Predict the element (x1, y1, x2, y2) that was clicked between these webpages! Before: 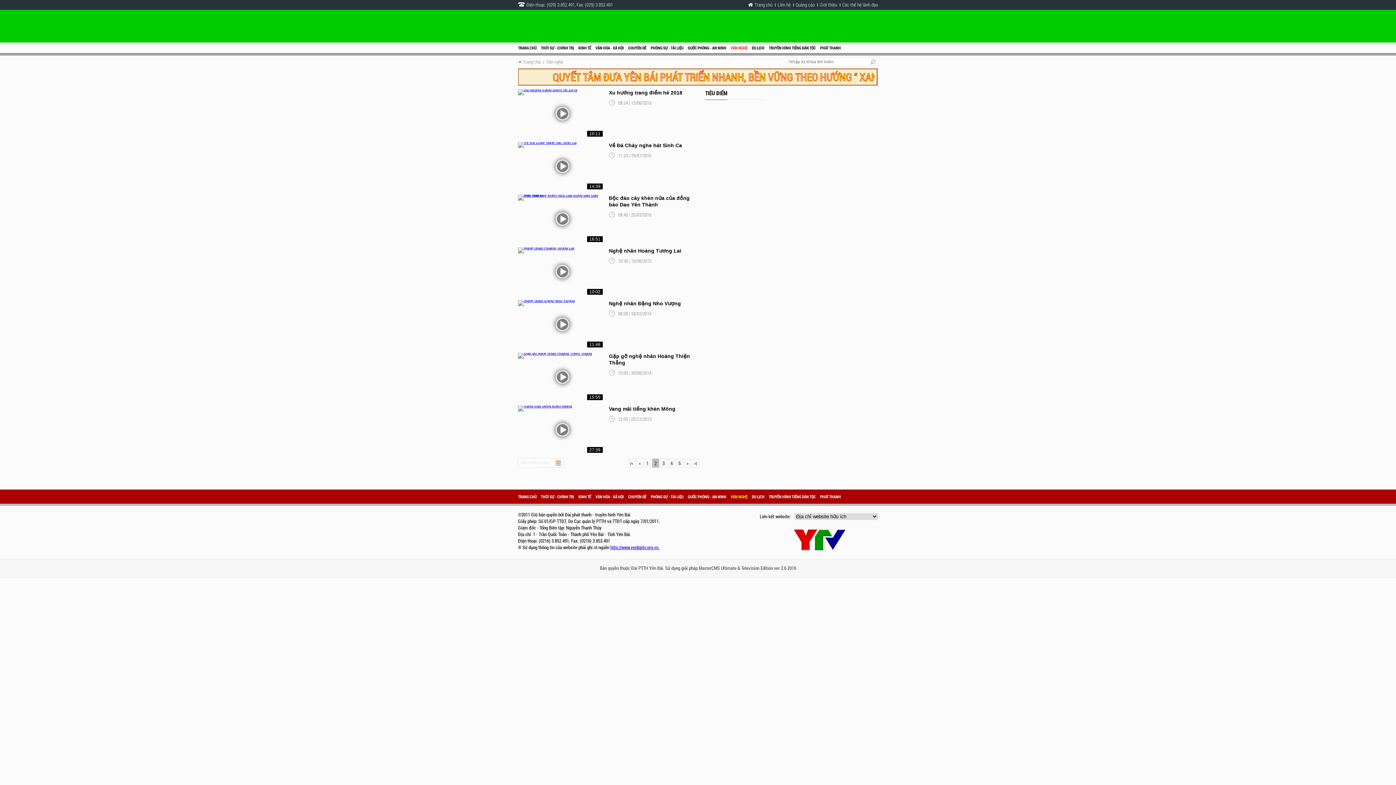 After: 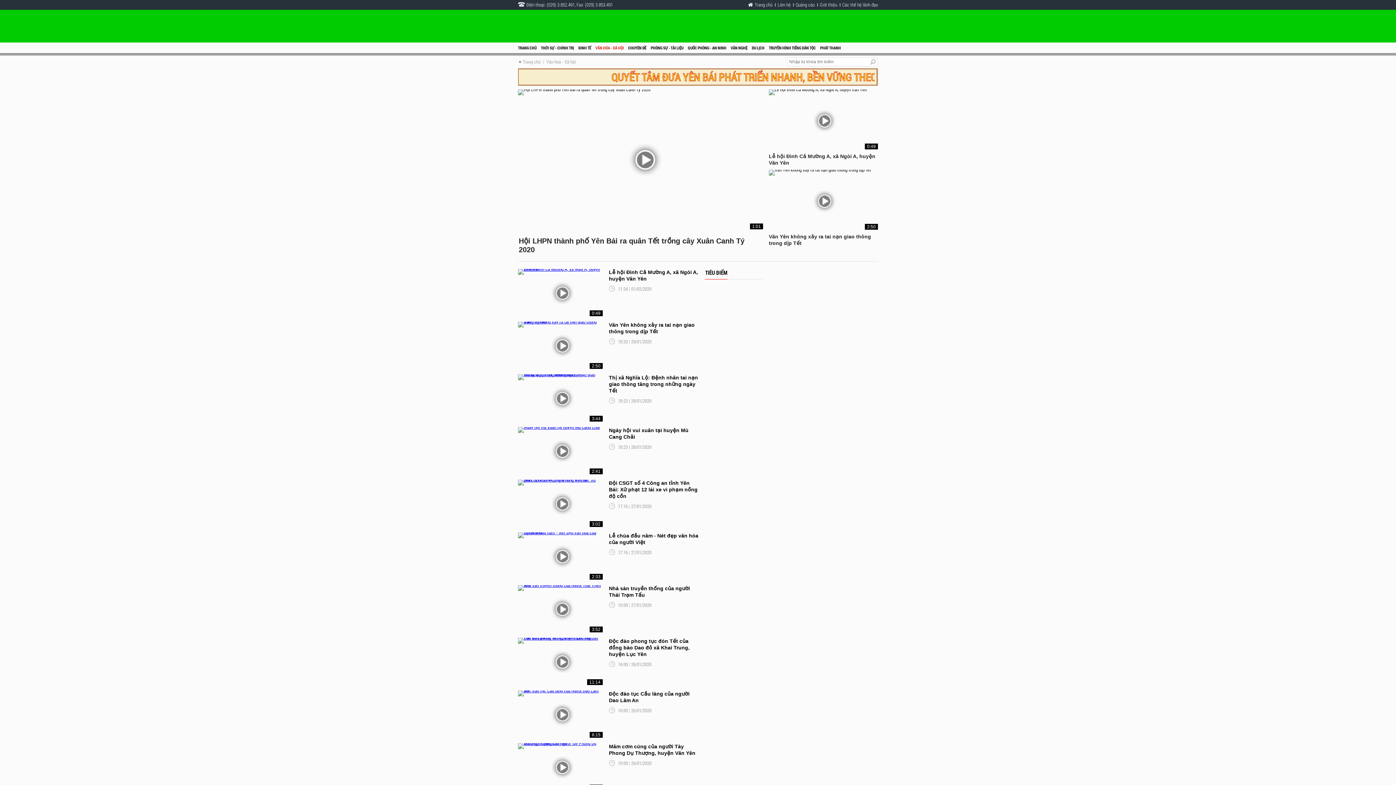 Action: bbox: (593, 45, 626, 50) label: VĂN HÓA - XÃ HỘI